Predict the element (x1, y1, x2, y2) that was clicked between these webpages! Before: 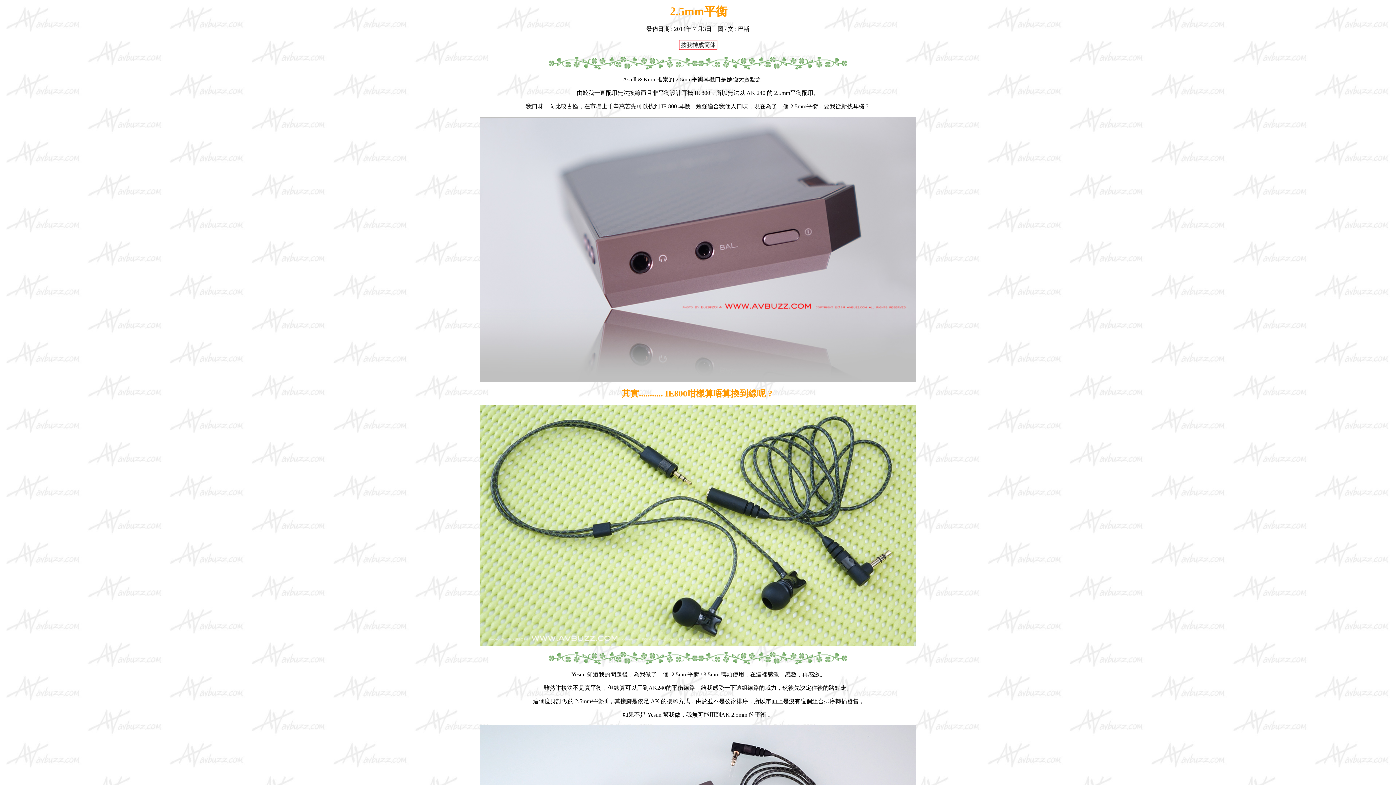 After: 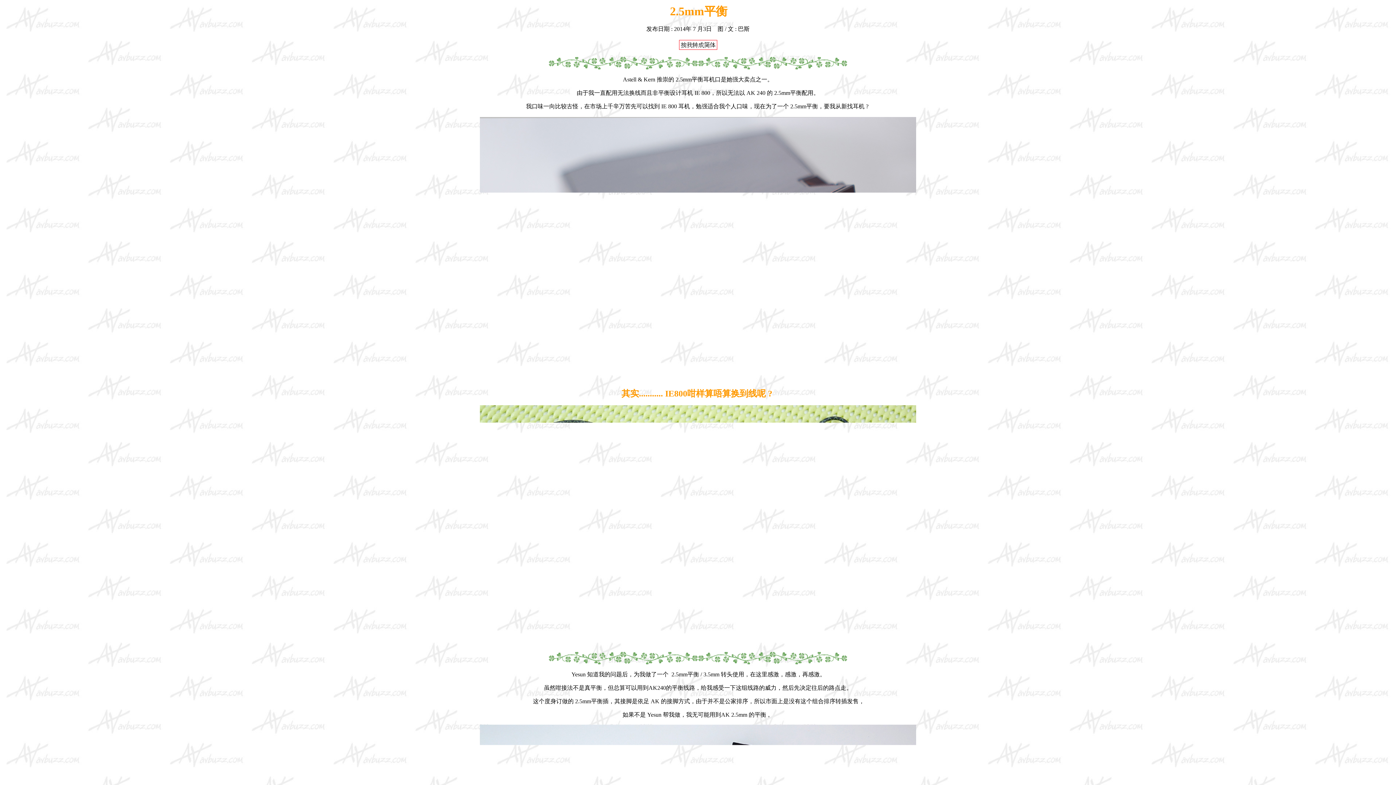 Action: bbox: (678, 45, 718, 52)